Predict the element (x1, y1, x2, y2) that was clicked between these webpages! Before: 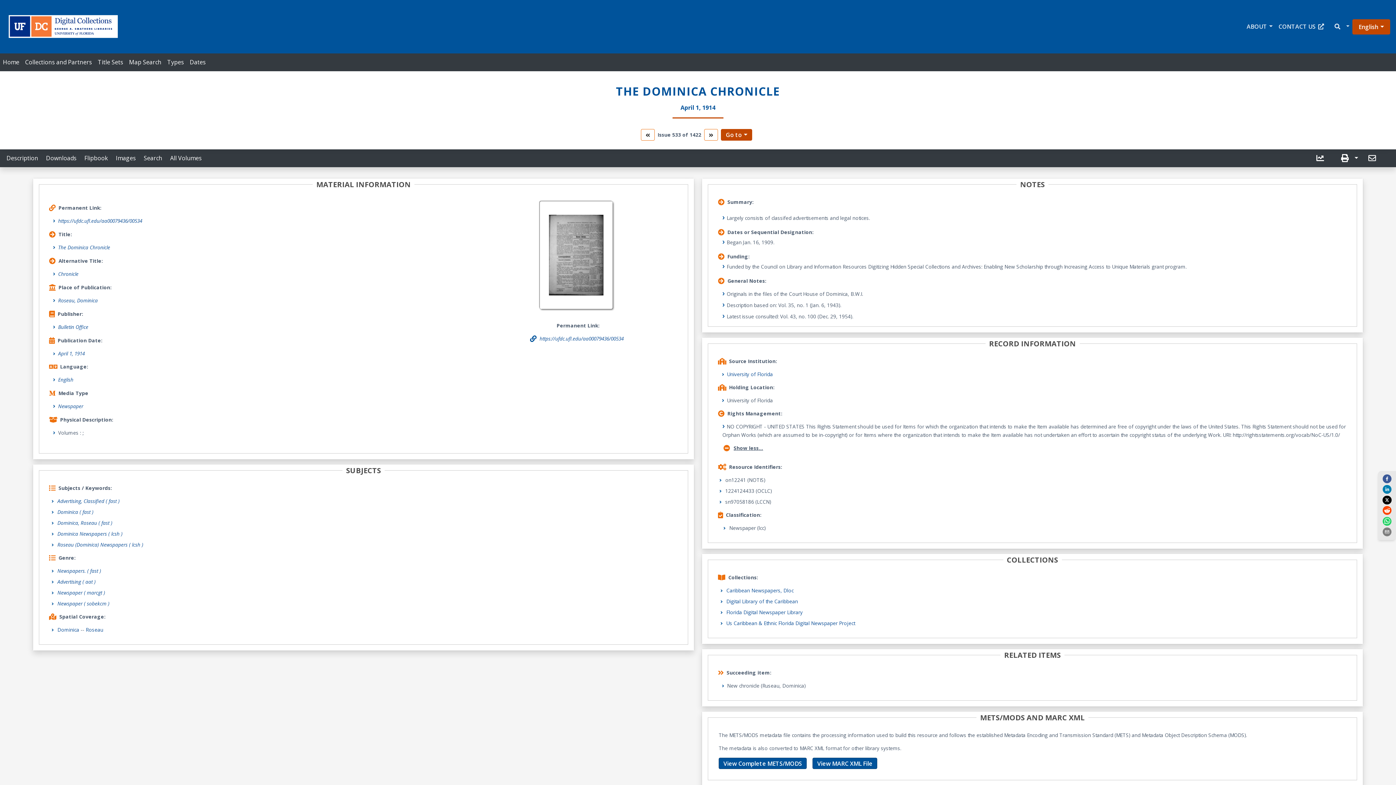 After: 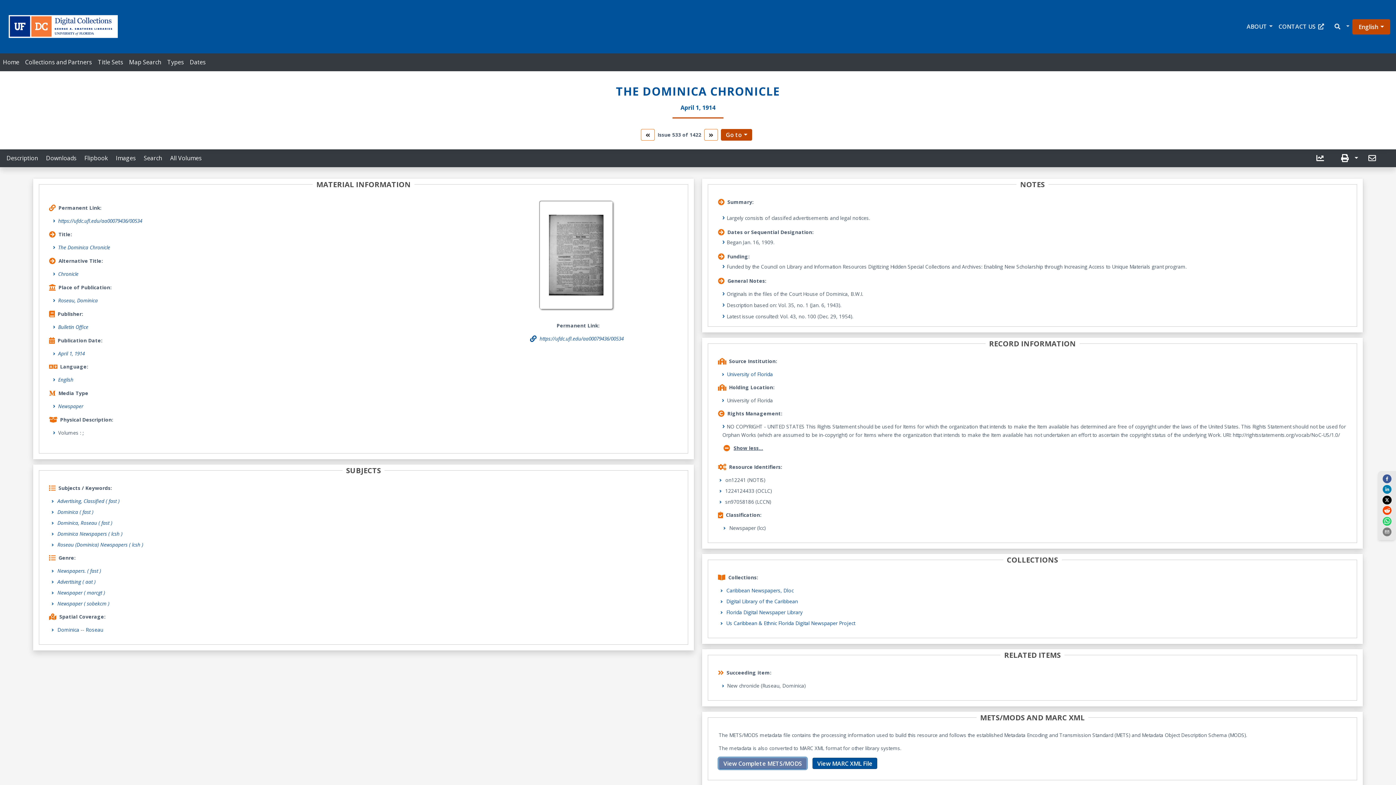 Action: bbox: (718, 758, 806, 769) label: View Complete METS/MODS